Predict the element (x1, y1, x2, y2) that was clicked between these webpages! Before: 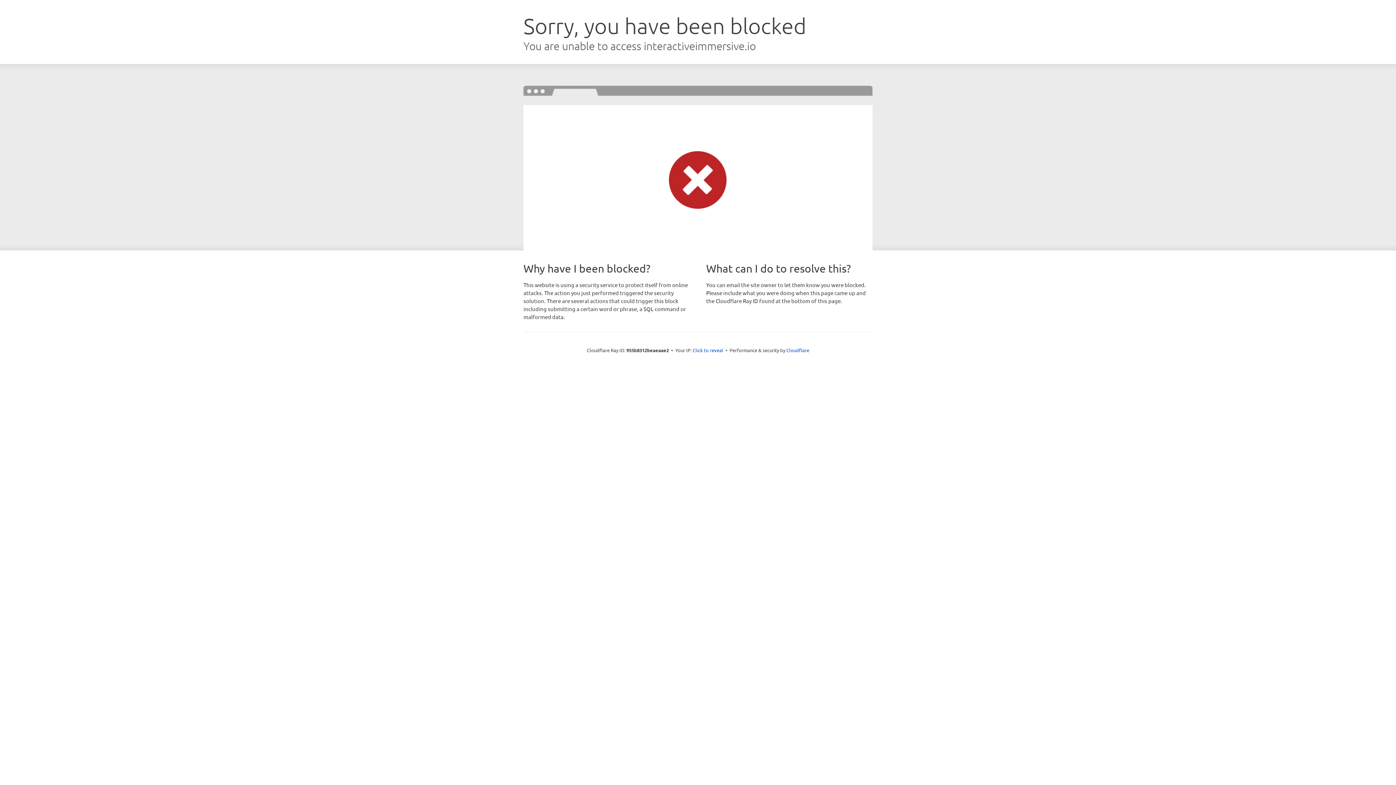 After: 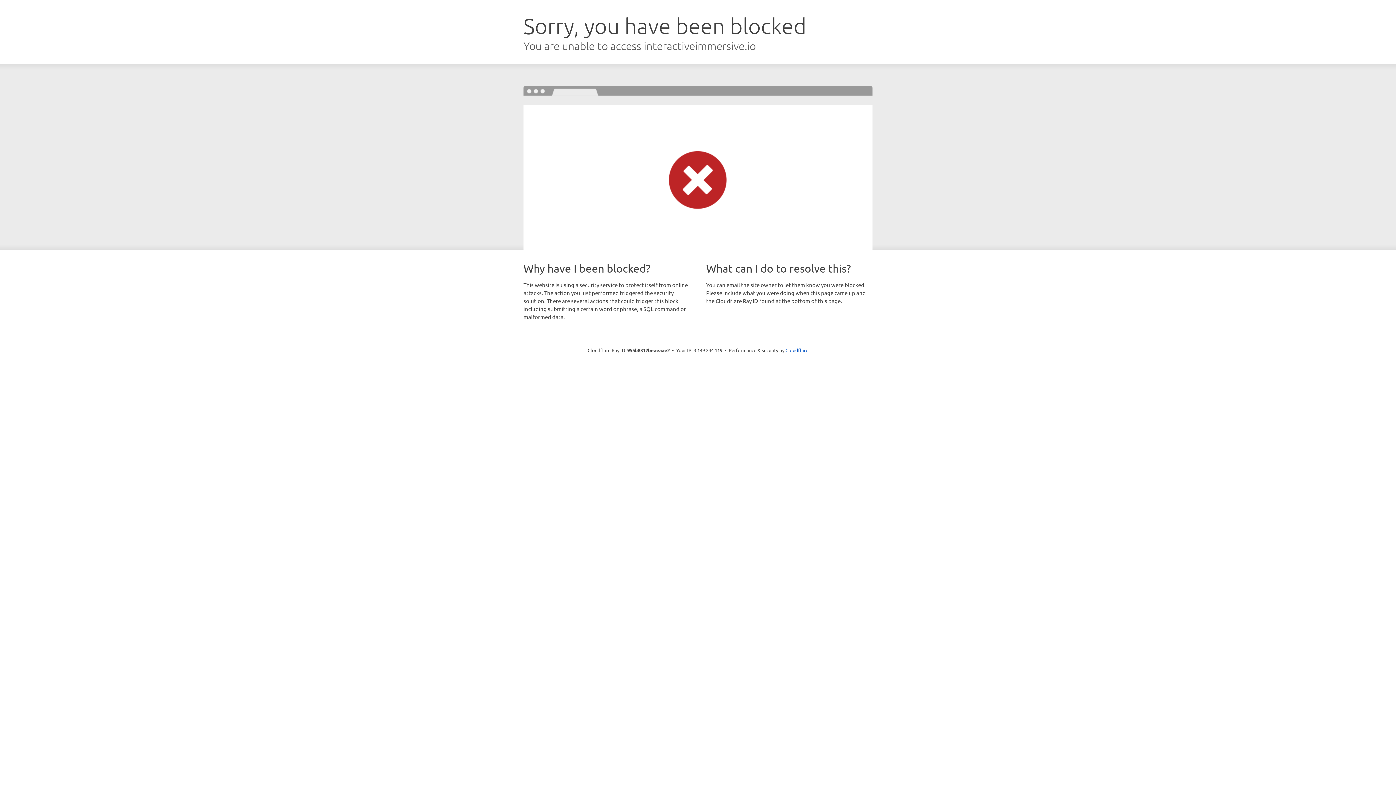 Action: bbox: (692, 346, 723, 353) label: Click to reveal